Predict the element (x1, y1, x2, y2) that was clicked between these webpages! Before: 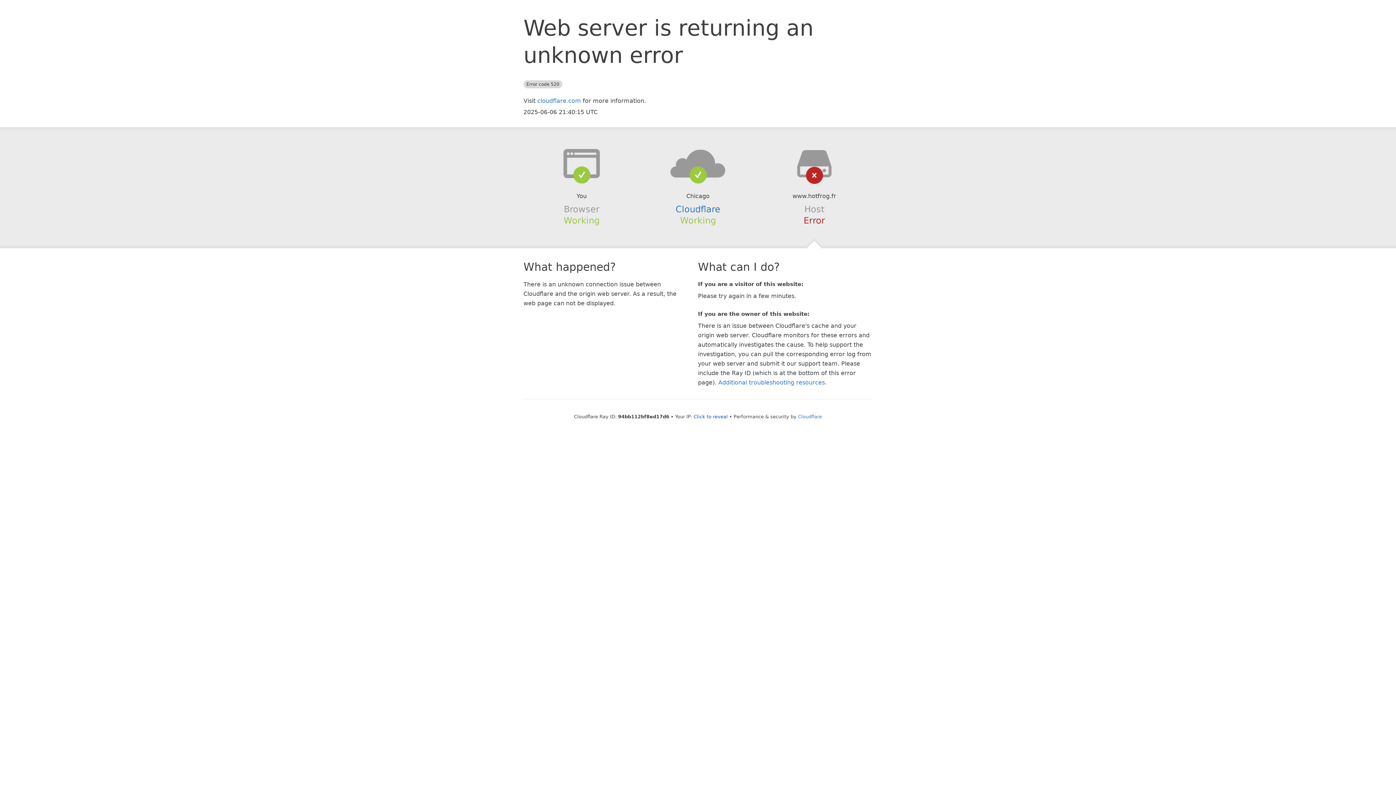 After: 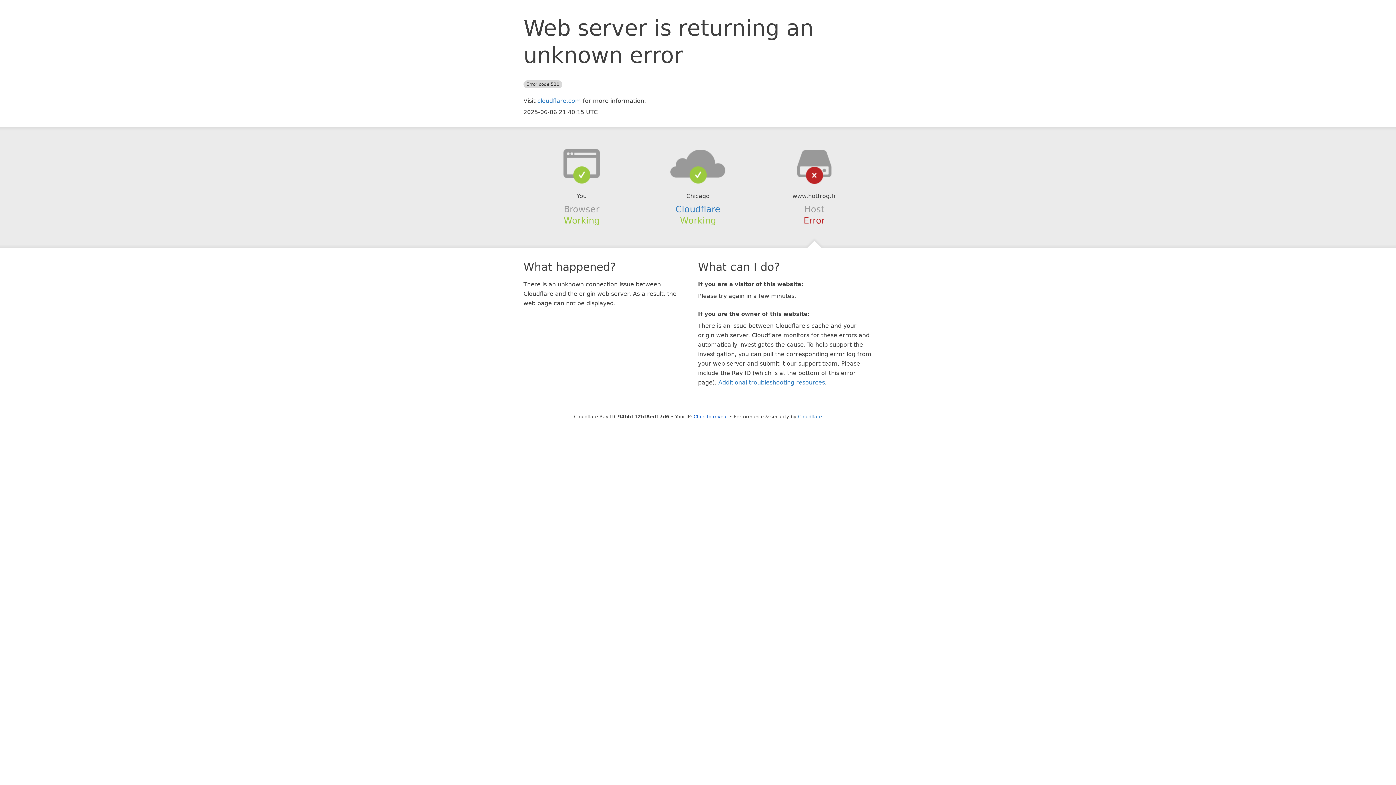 Action: bbox: (639, 148, 756, 178)